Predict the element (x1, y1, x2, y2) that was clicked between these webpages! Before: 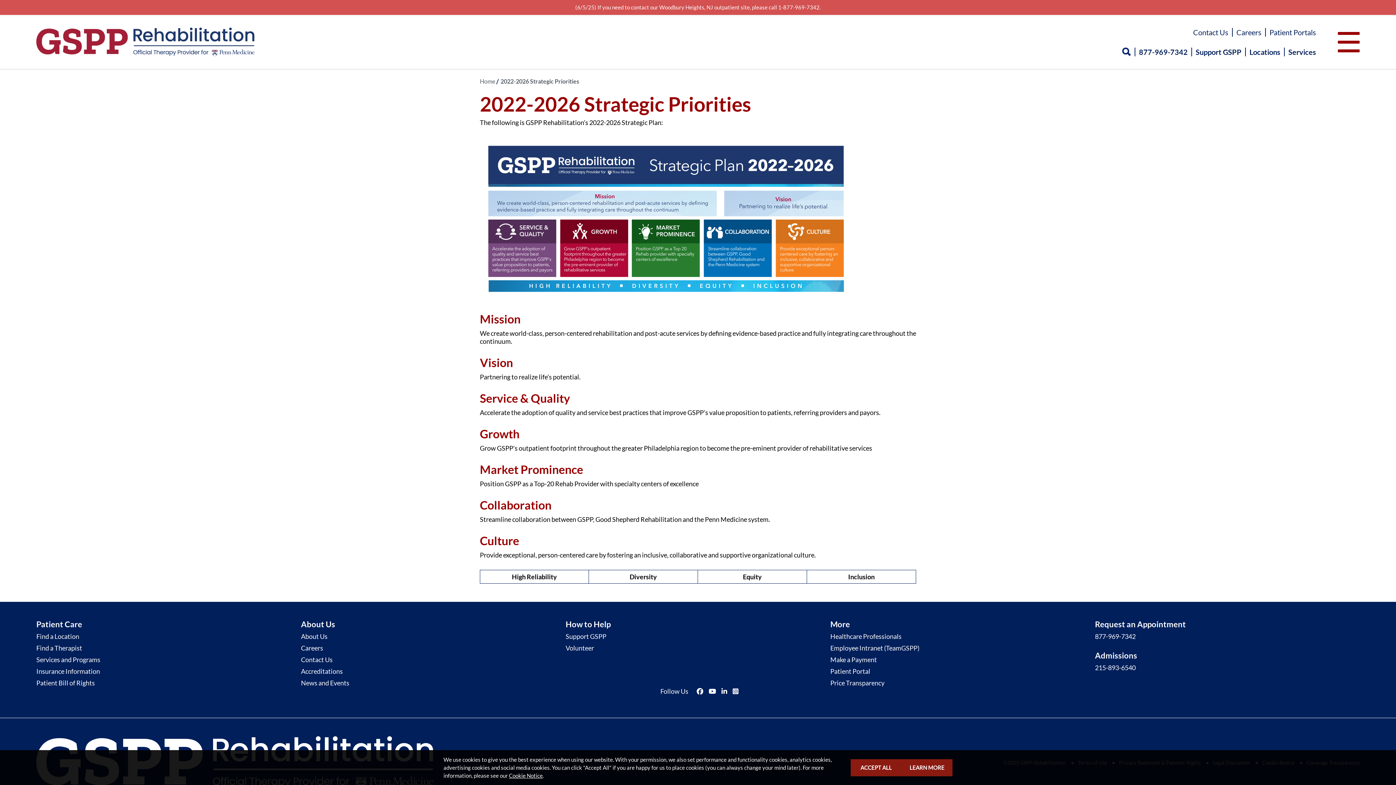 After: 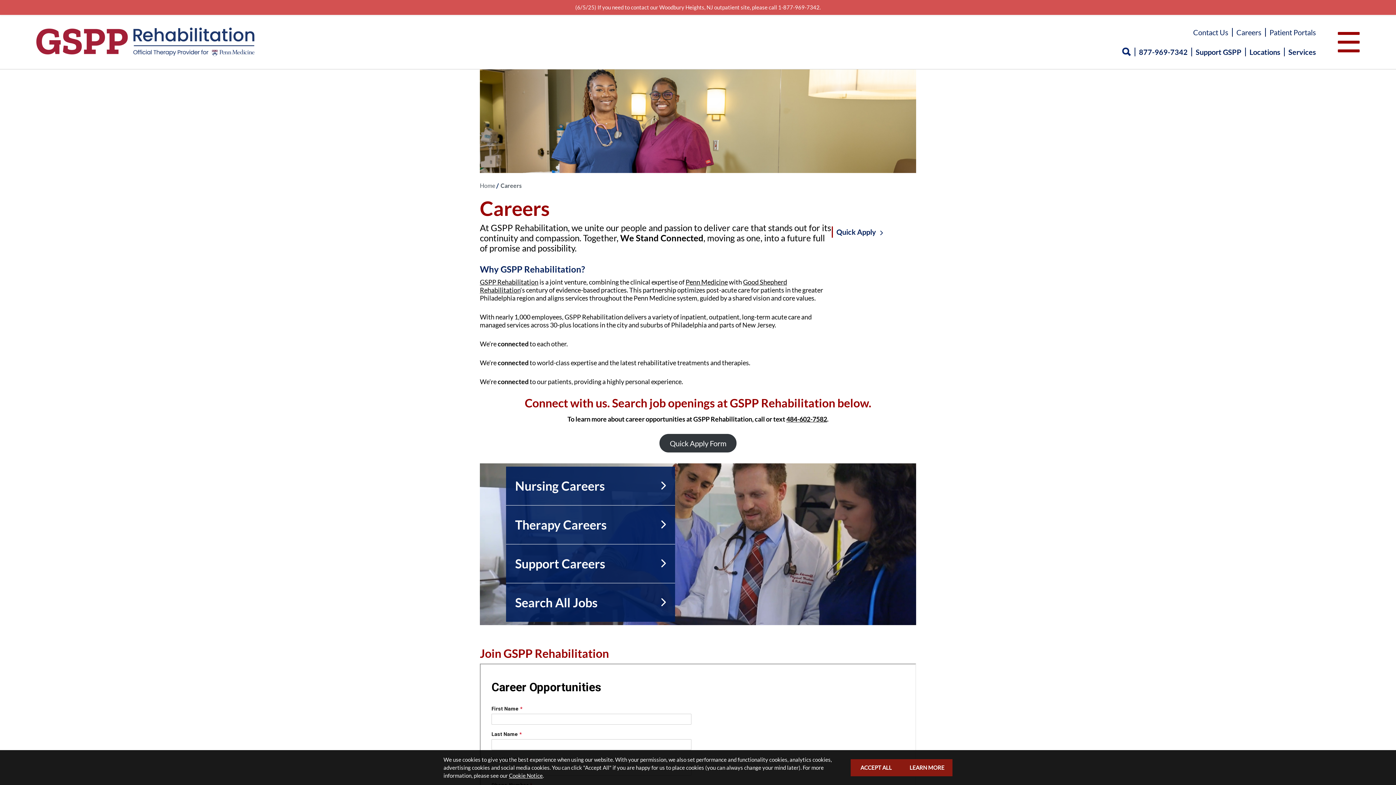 Action: label: Careers bbox: (301, 644, 323, 652)